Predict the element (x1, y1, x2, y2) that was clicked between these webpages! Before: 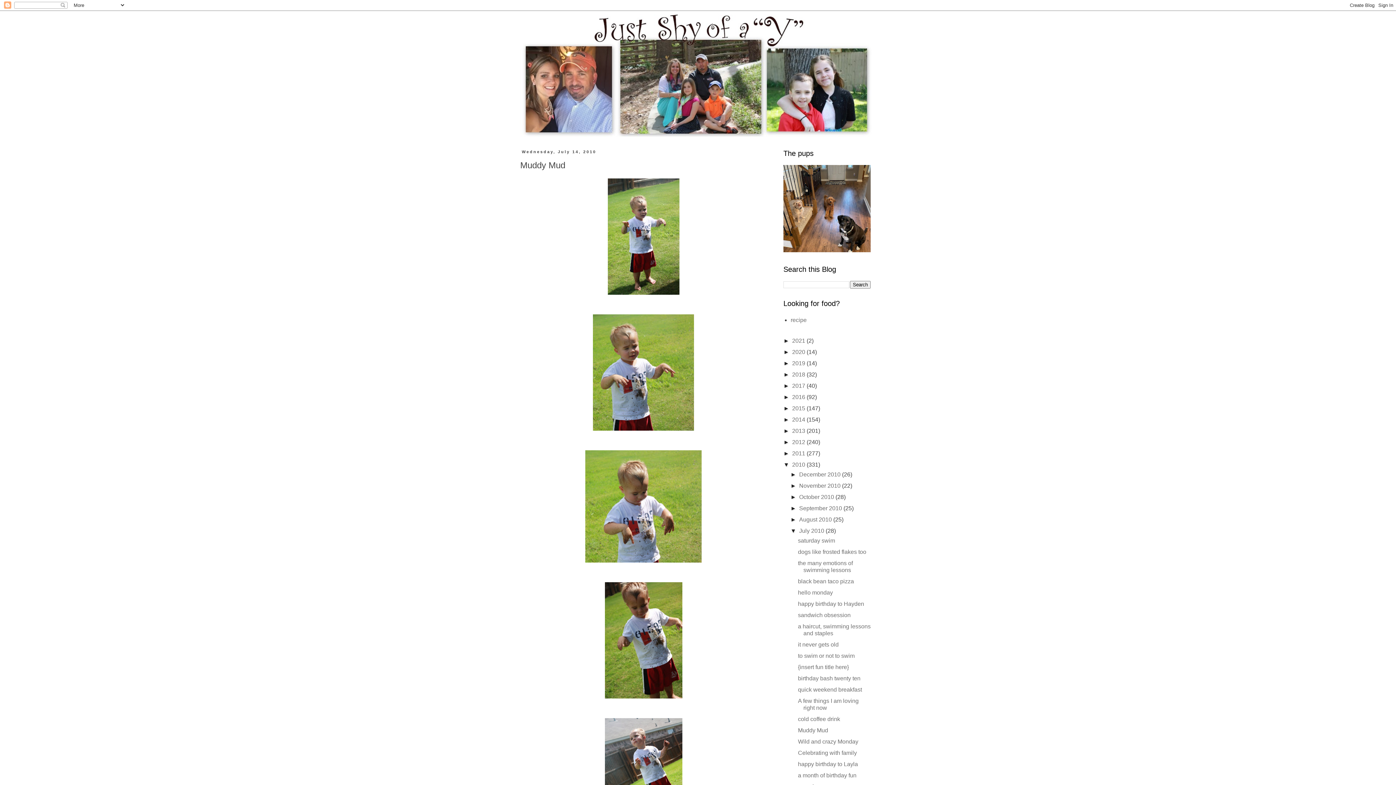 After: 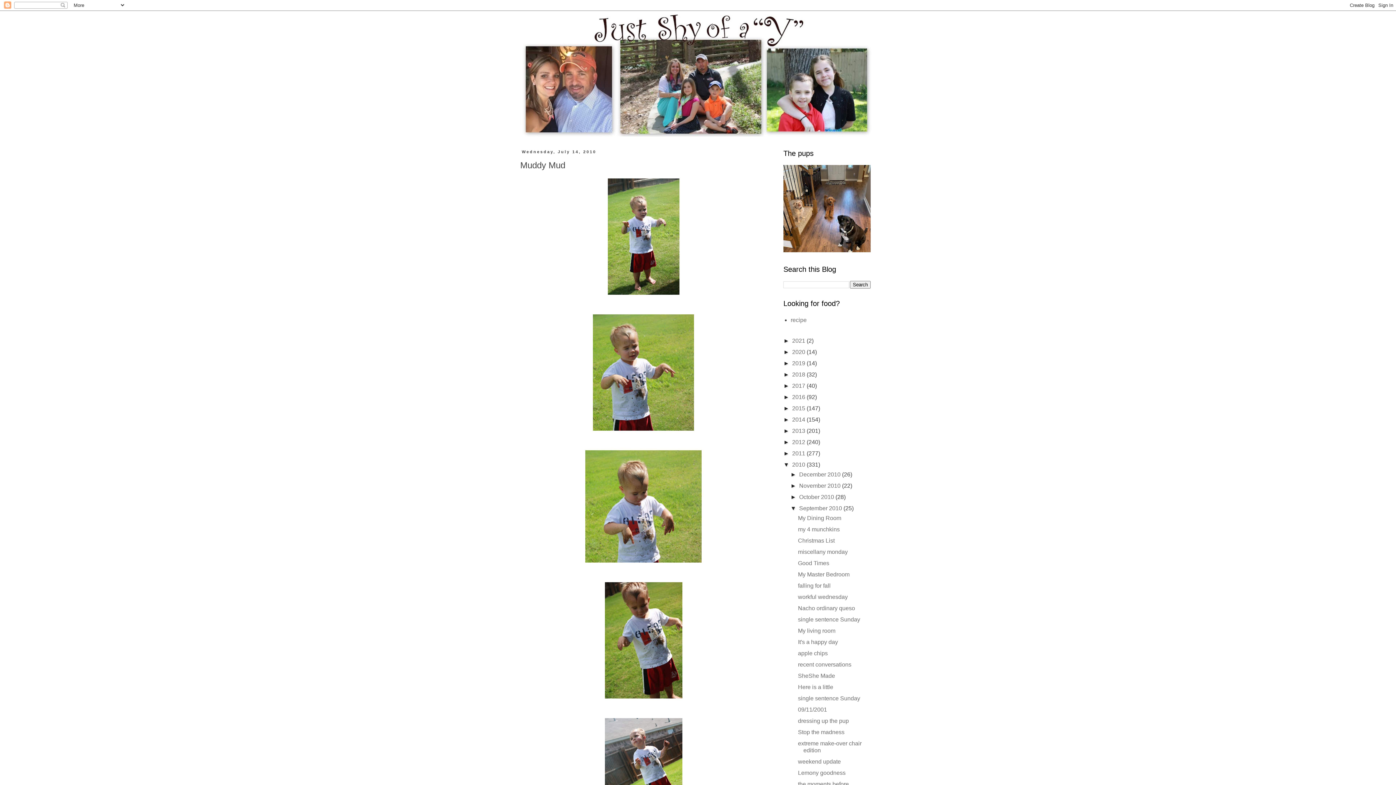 Action: bbox: (790, 505, 799, 511) label: ►  